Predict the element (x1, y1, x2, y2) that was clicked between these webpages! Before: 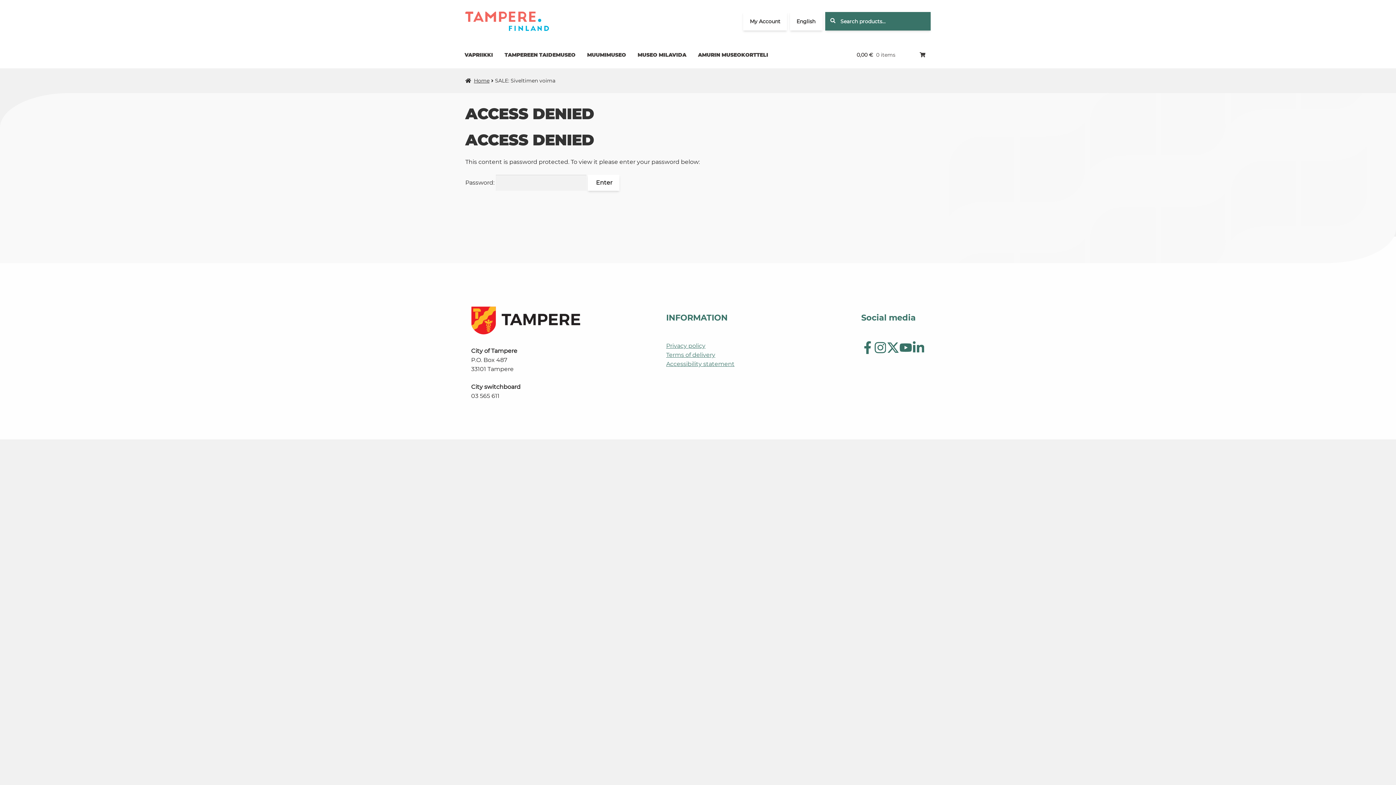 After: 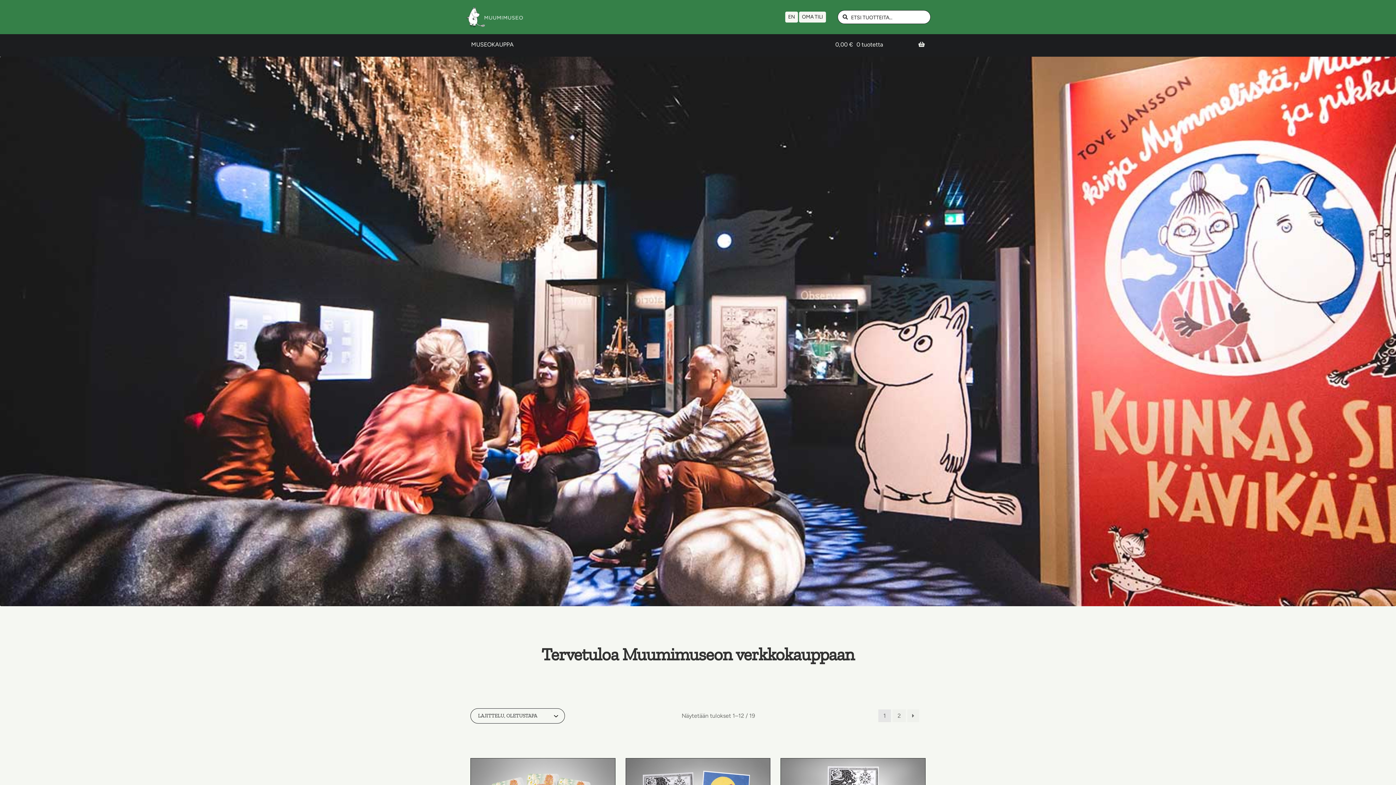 Action: label: MUUMIMUSEO bbox: (582, 42, 631, 68)